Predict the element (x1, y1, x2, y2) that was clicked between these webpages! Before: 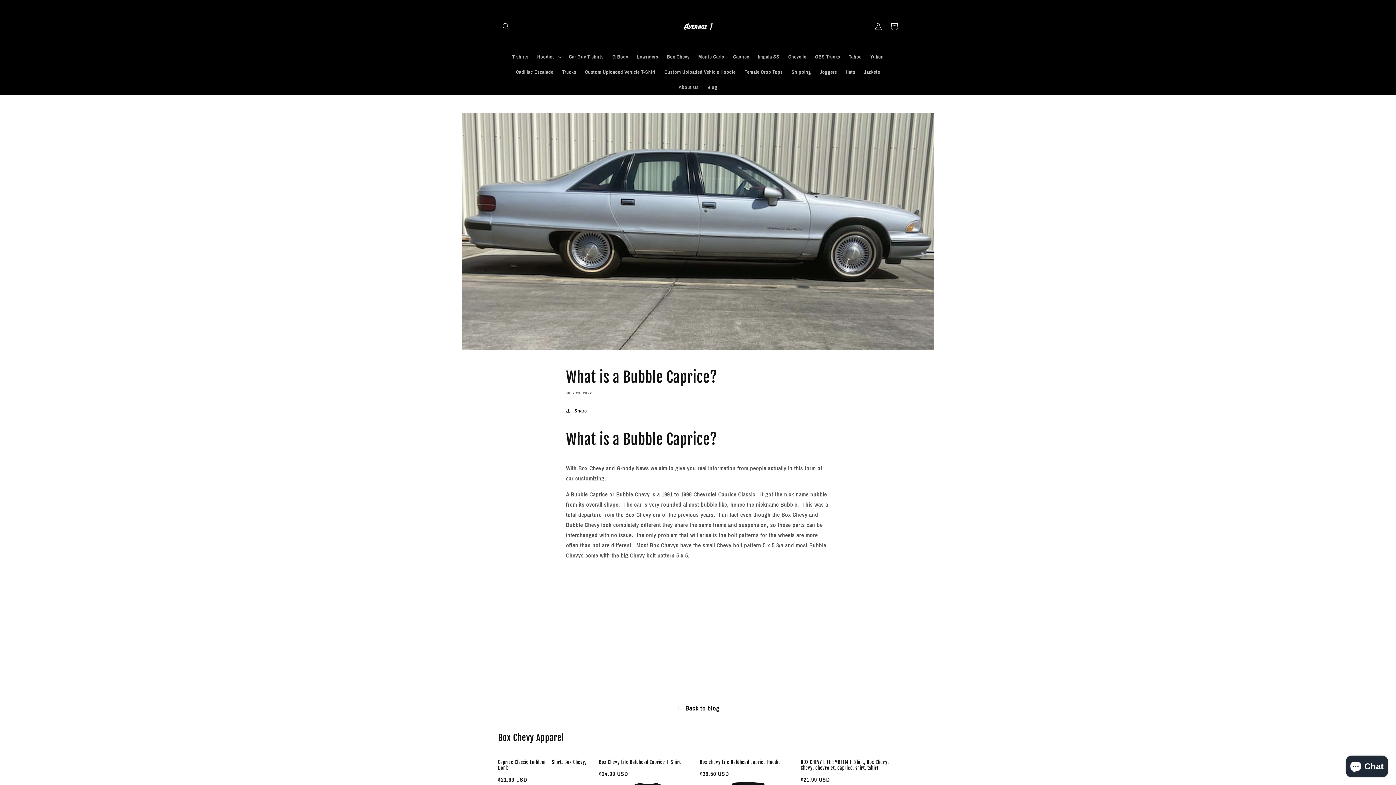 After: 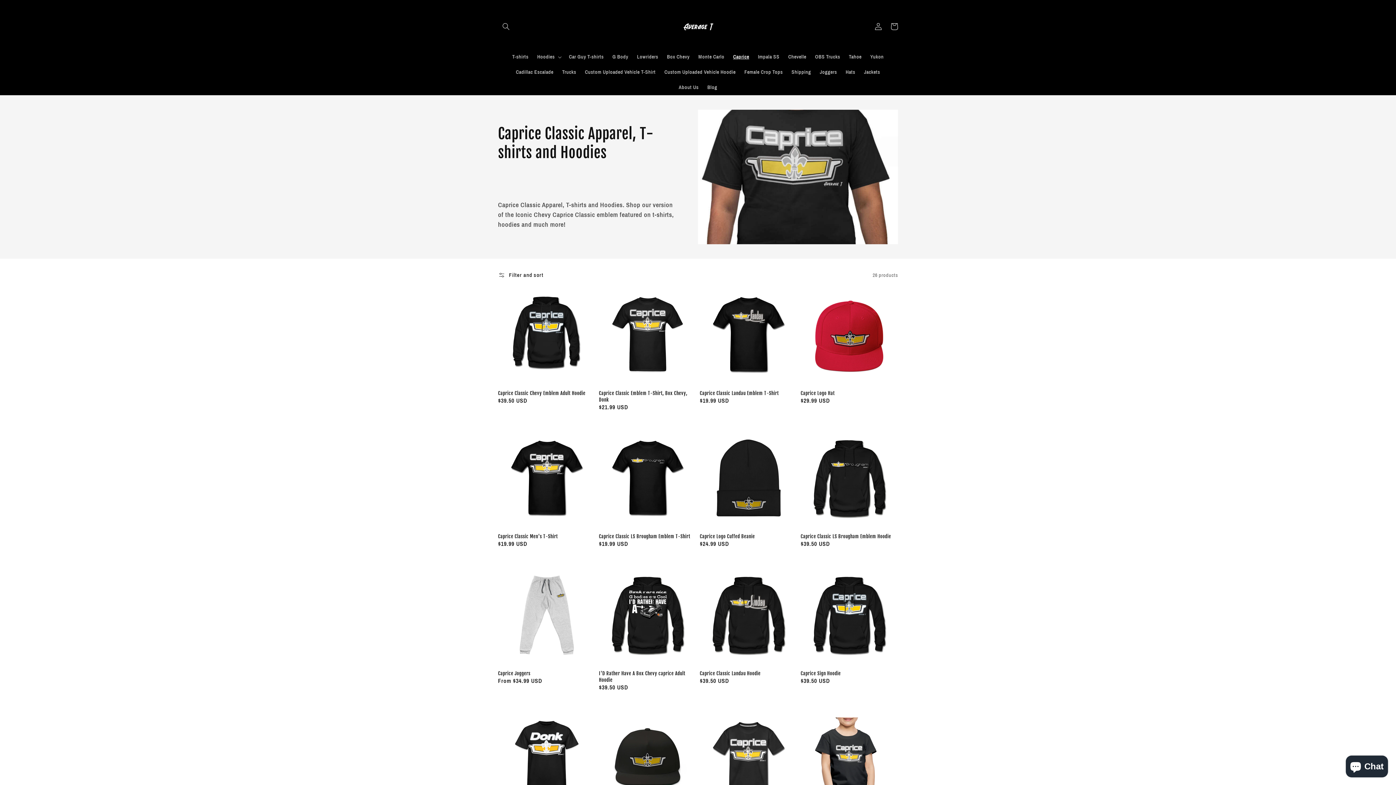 Action: label: Caprice bbox: (728, 49, 753, 64)